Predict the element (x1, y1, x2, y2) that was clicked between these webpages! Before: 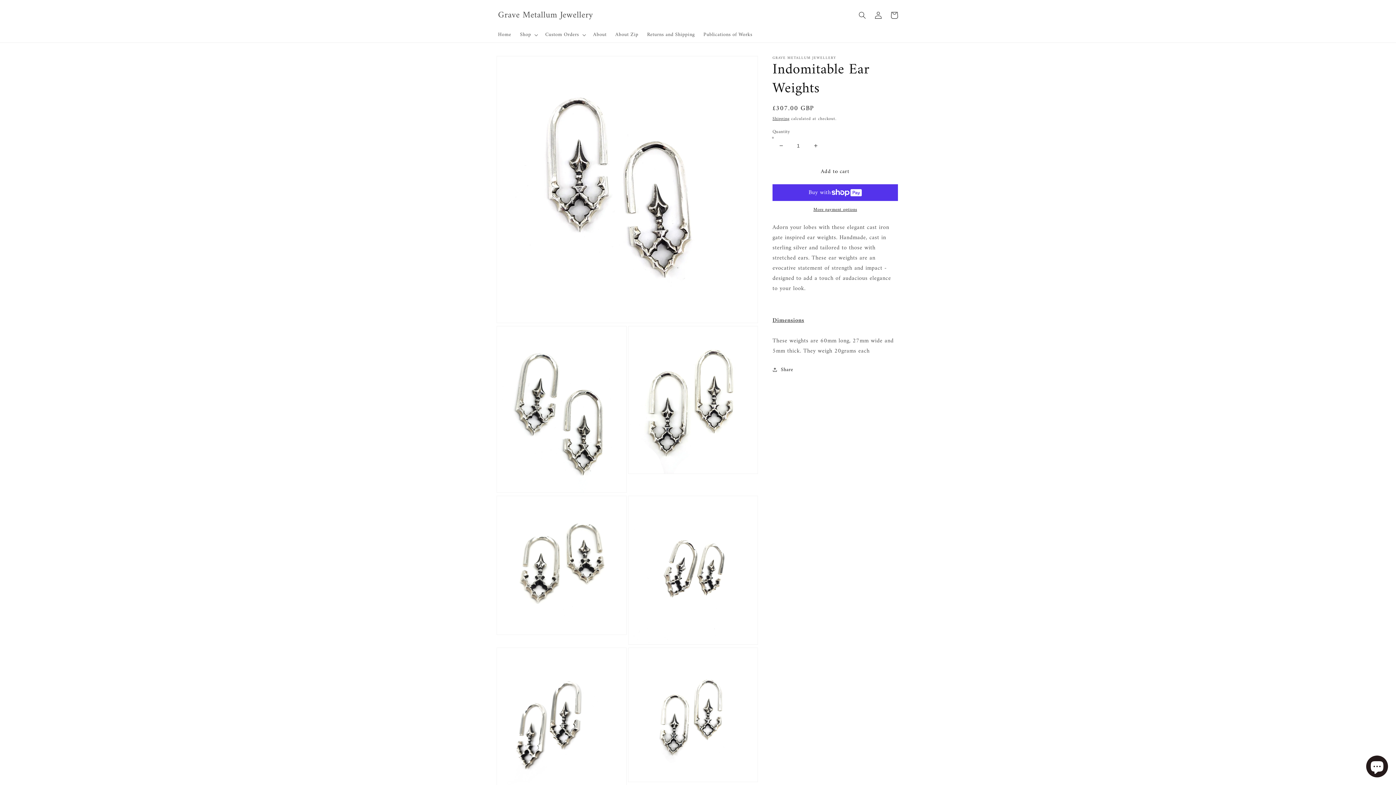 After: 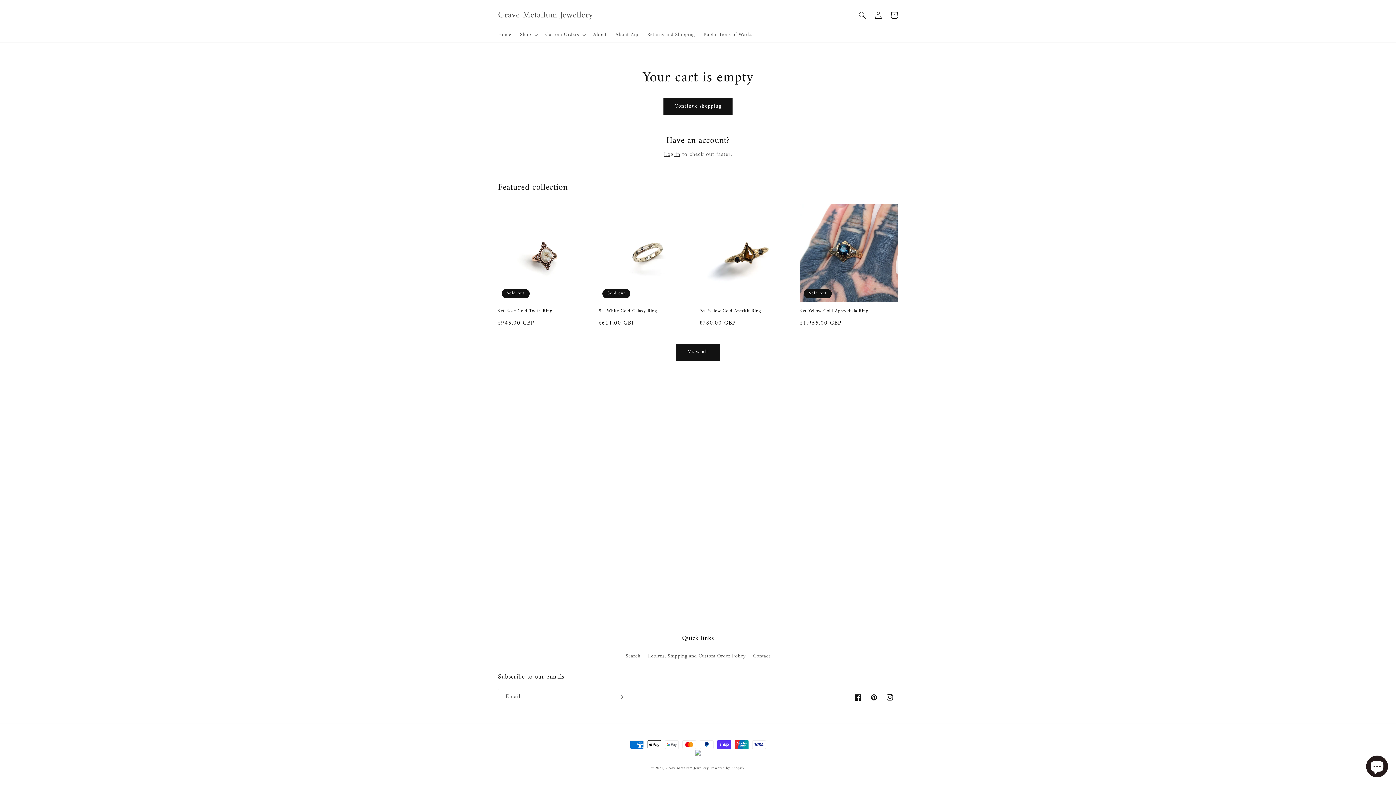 Action: bbox: (886, 7, 902, 23) label: Cart